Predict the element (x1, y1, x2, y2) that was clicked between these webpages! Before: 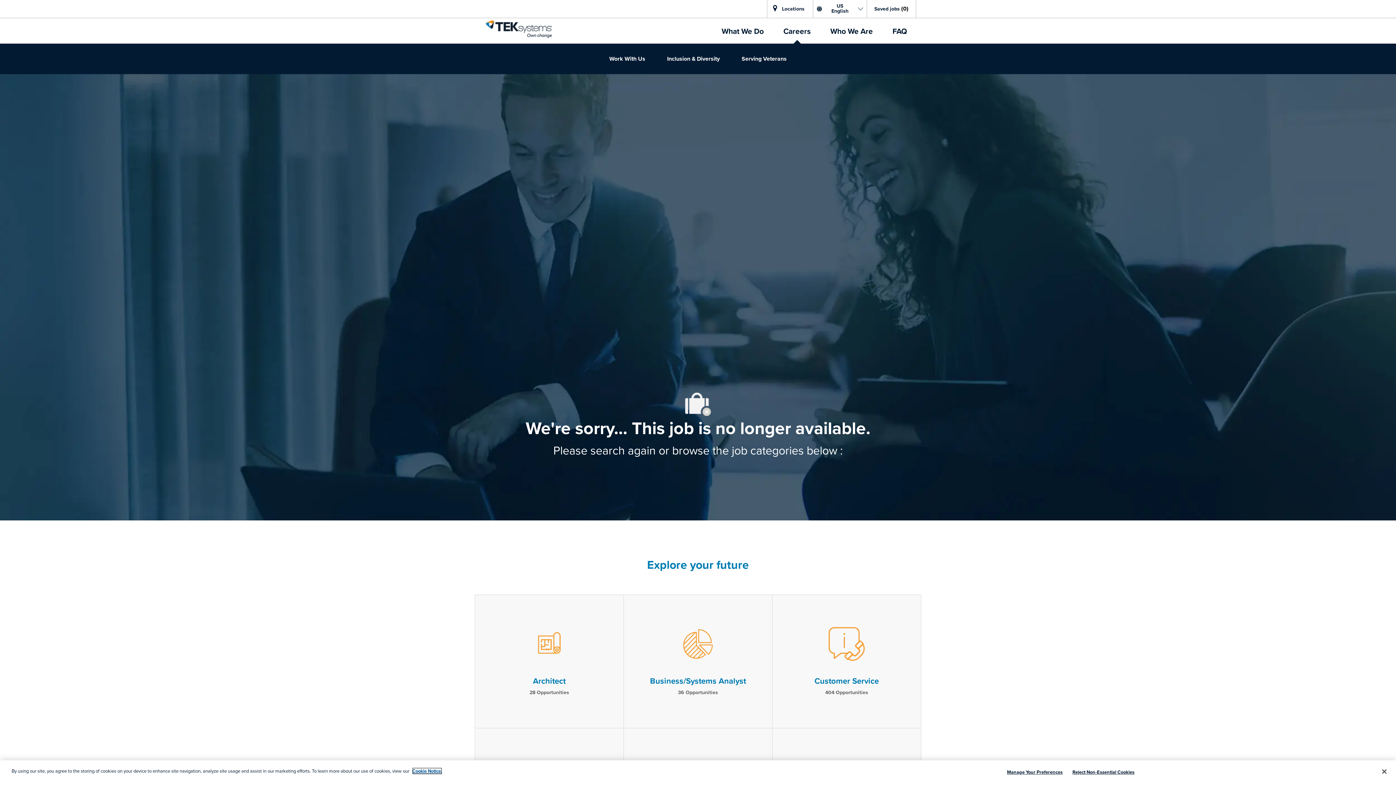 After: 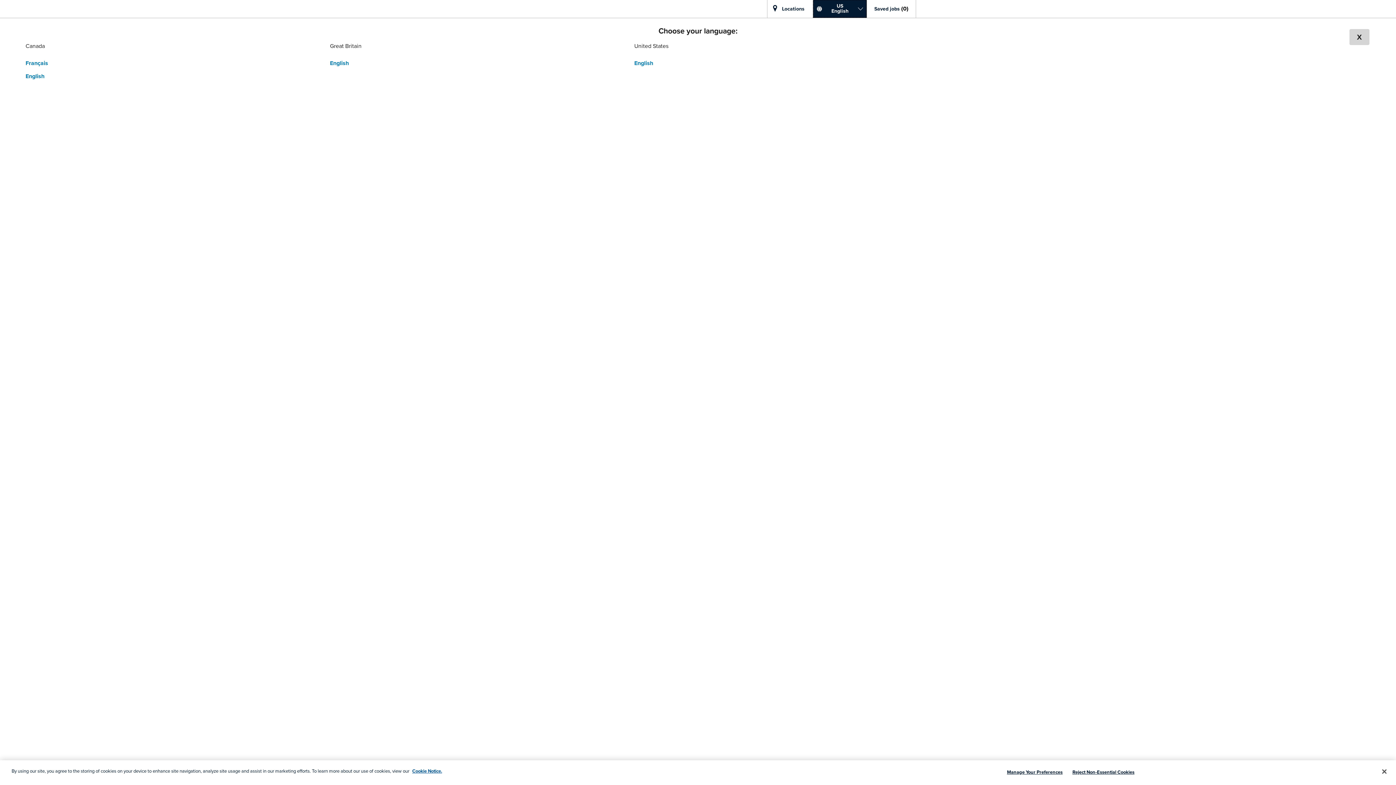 Action: label: US English bbox: (813, 0, 866, 17)